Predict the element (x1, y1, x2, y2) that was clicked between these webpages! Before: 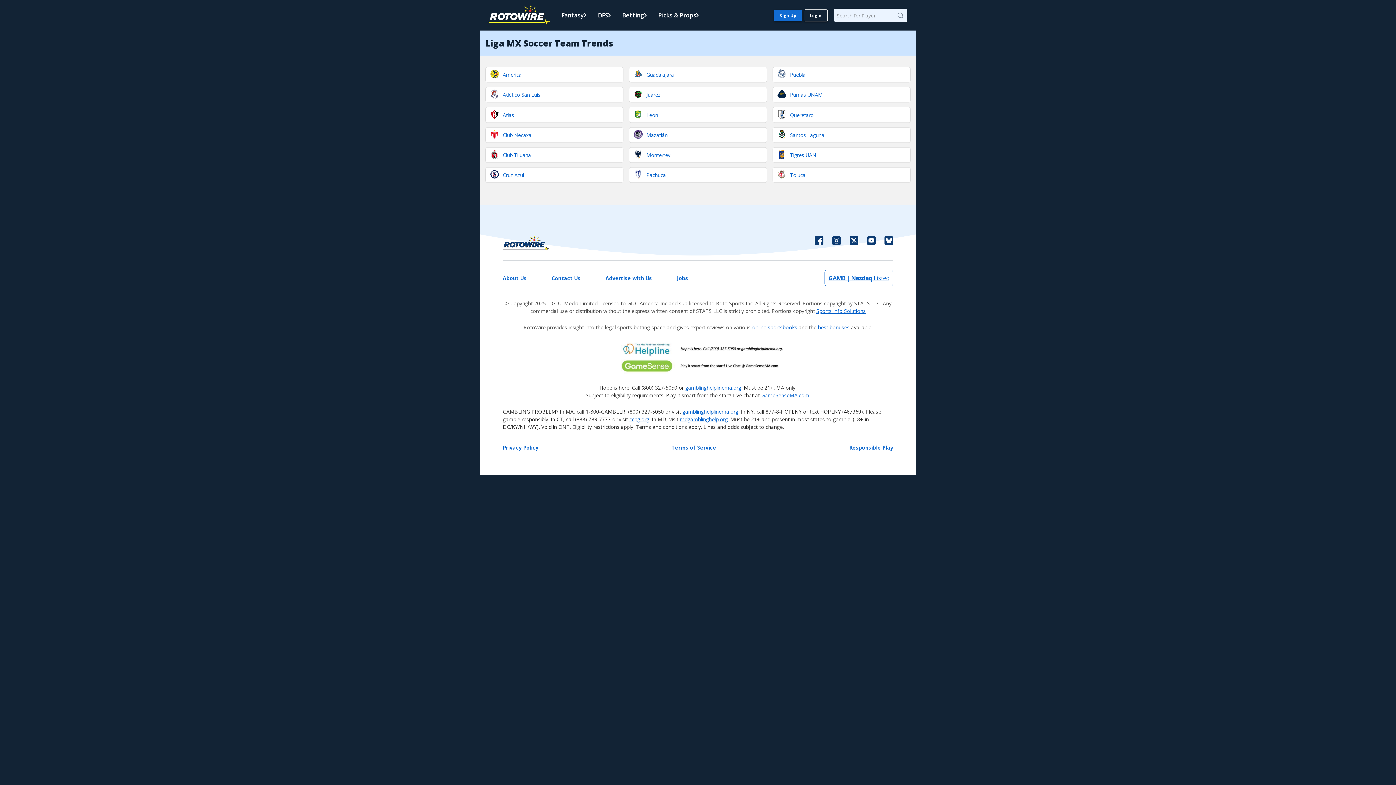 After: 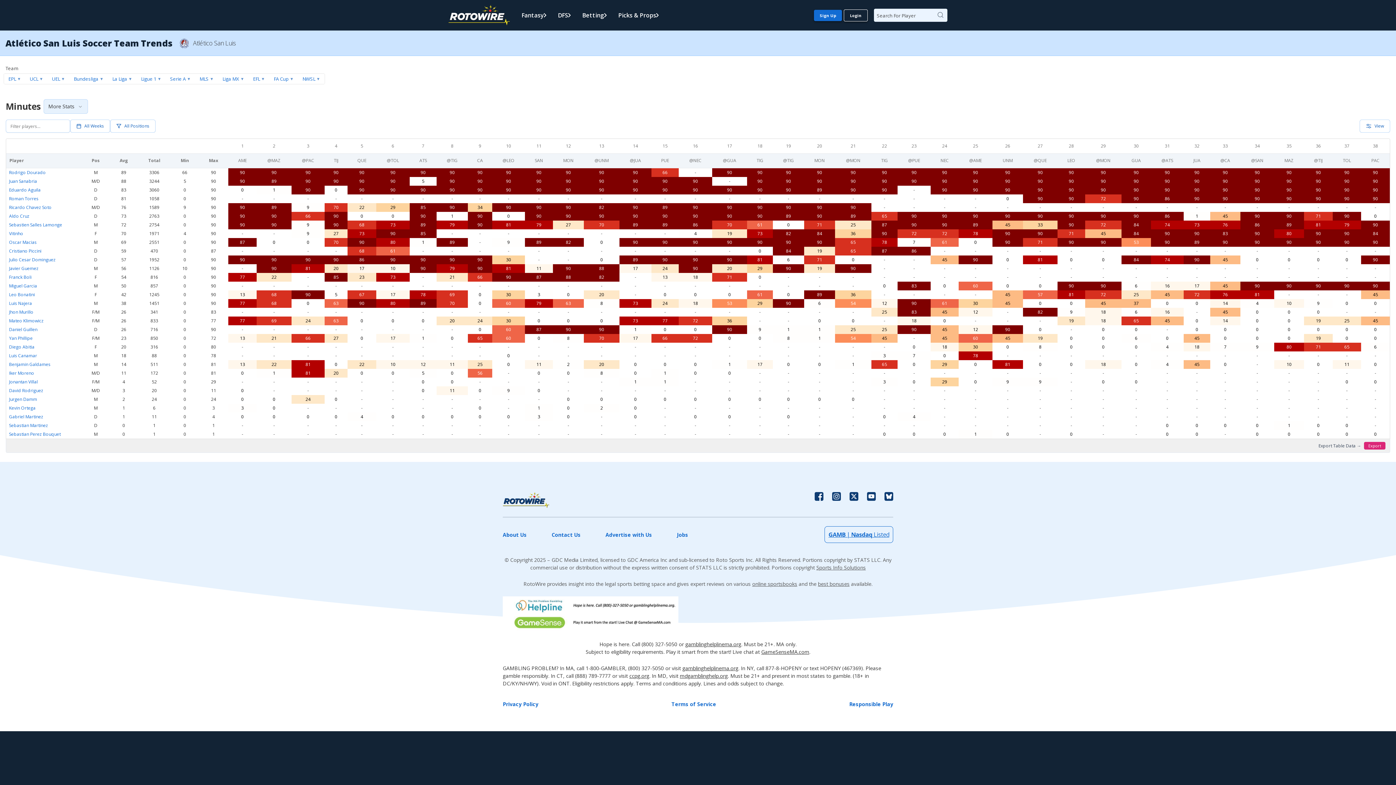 Action: label: Atlético San Luis bbox: (485, 86, 623, 102)